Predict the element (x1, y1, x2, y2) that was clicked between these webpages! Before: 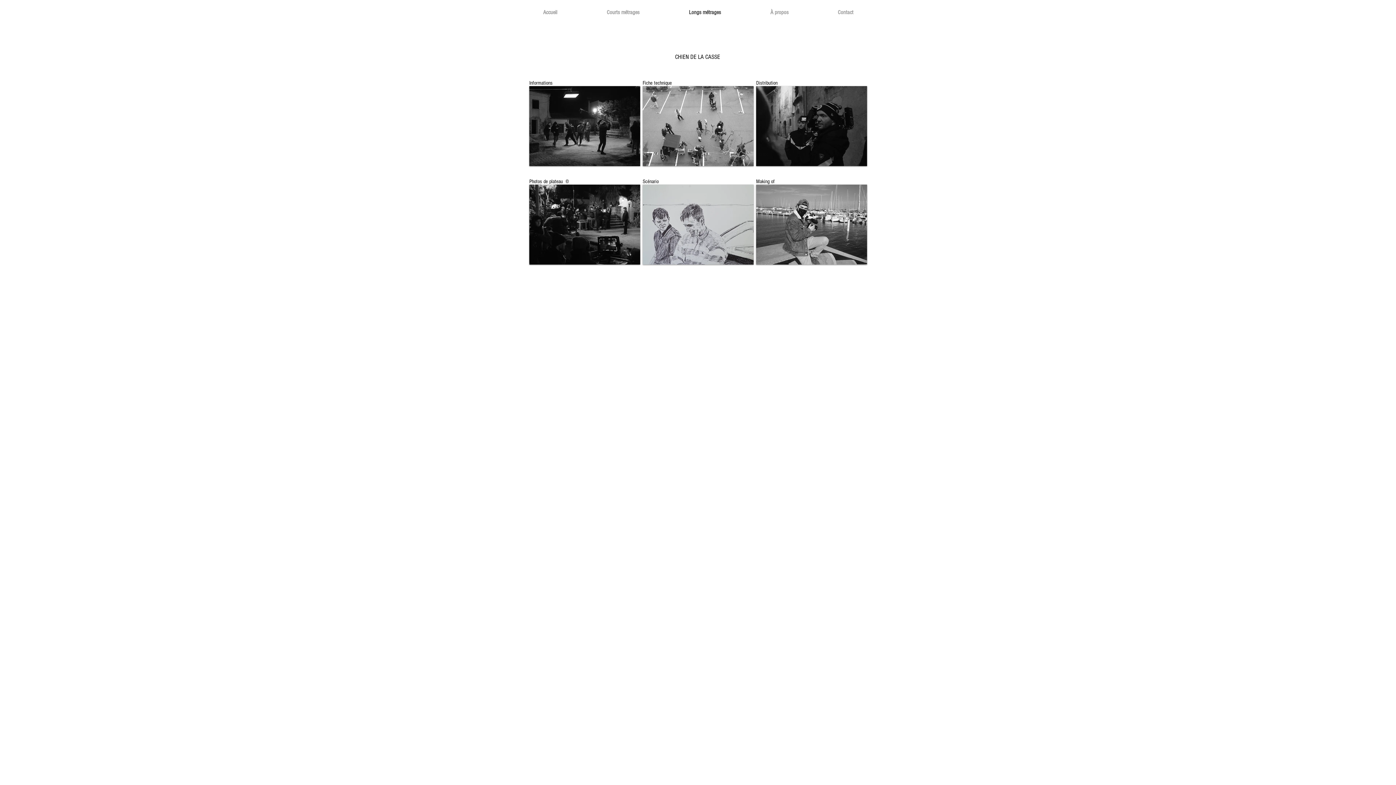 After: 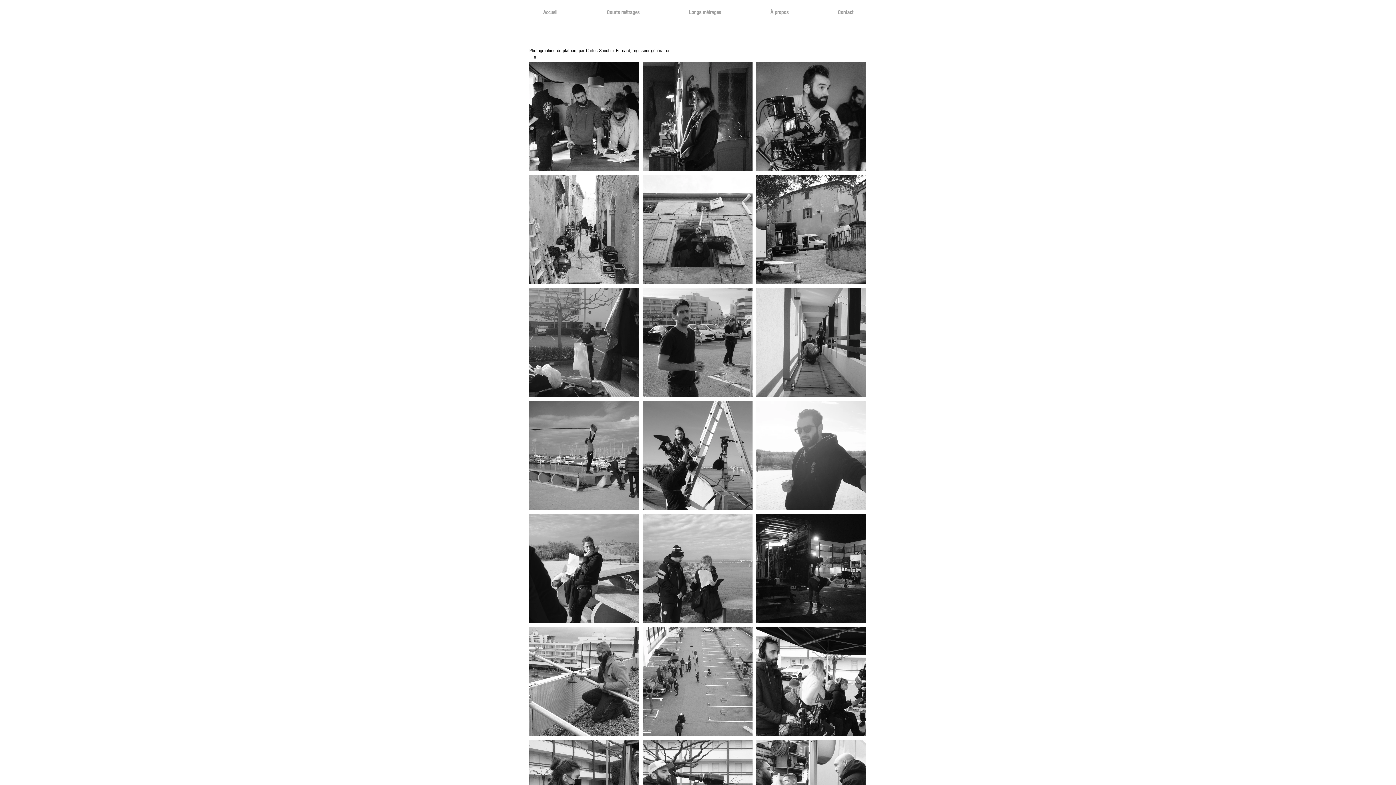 Action: bbox: (529, 184, 640, 264)